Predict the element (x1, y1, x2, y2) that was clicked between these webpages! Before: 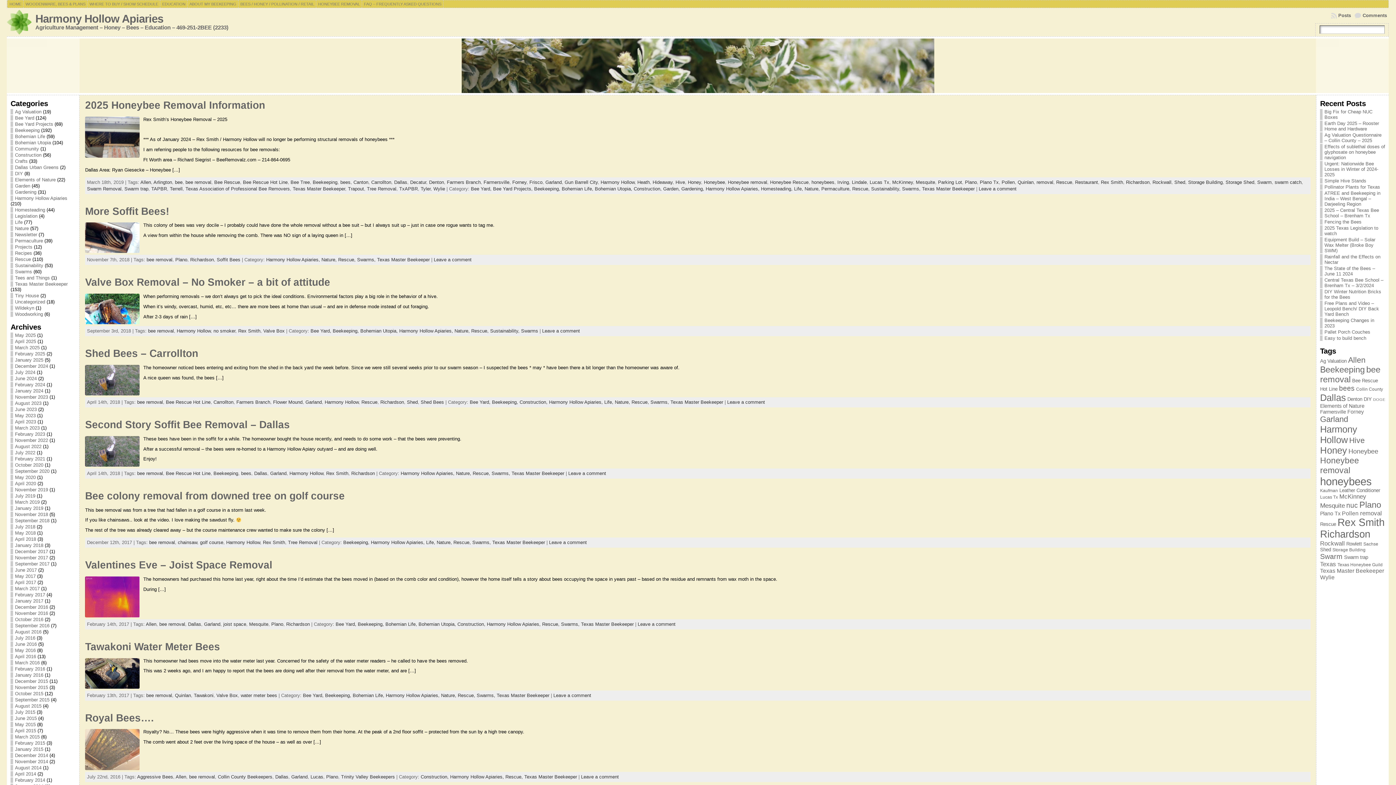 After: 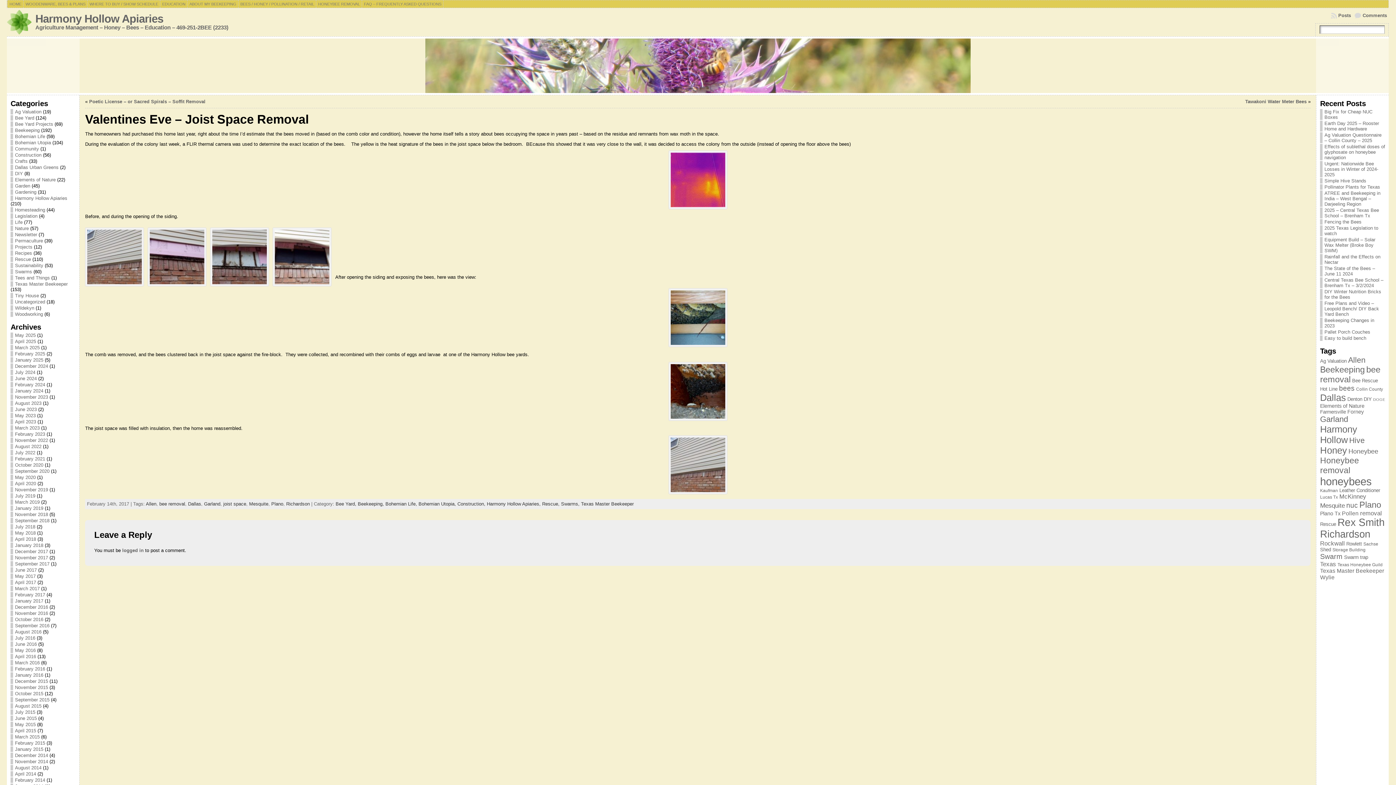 Action: bbox: (85, 559, 272, 570) label: Valentines Eve – Joist Space Removal